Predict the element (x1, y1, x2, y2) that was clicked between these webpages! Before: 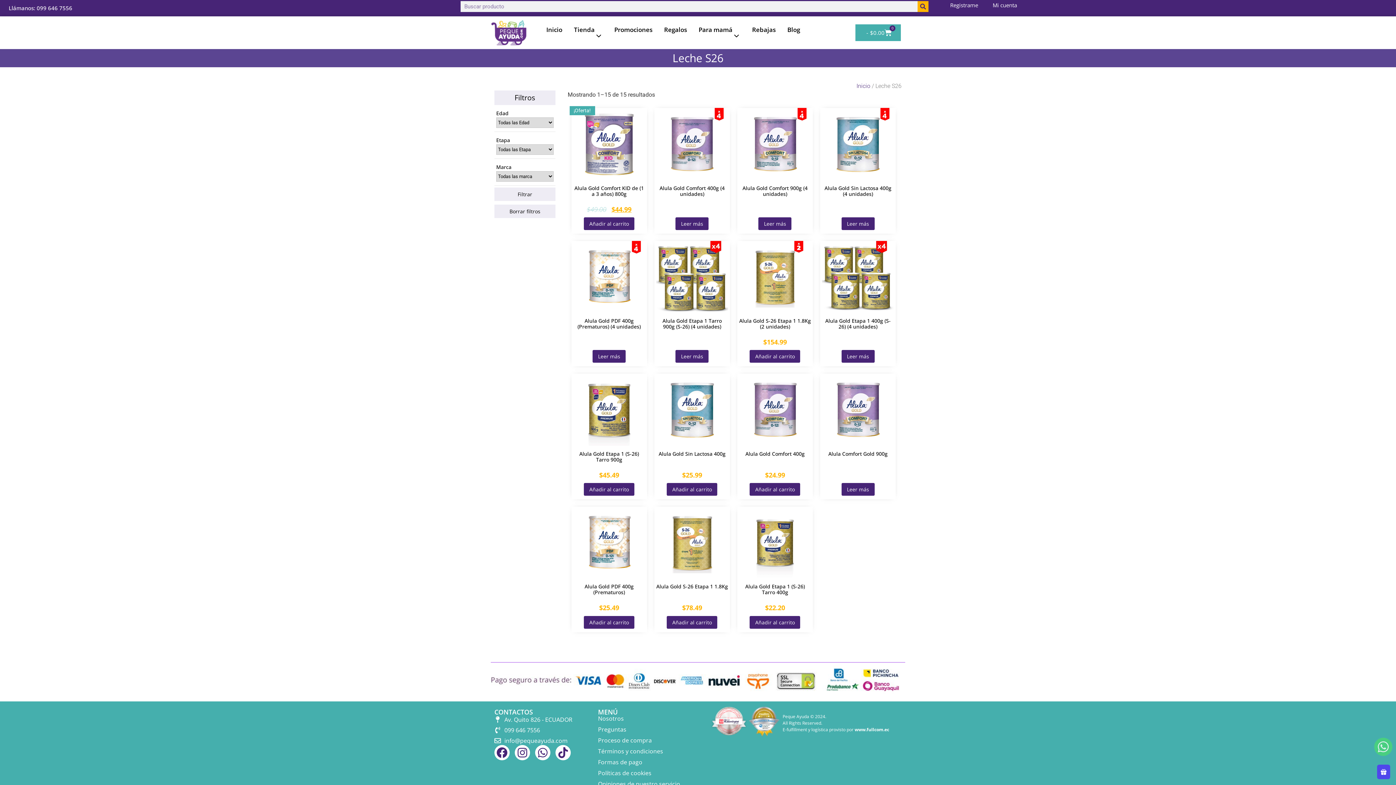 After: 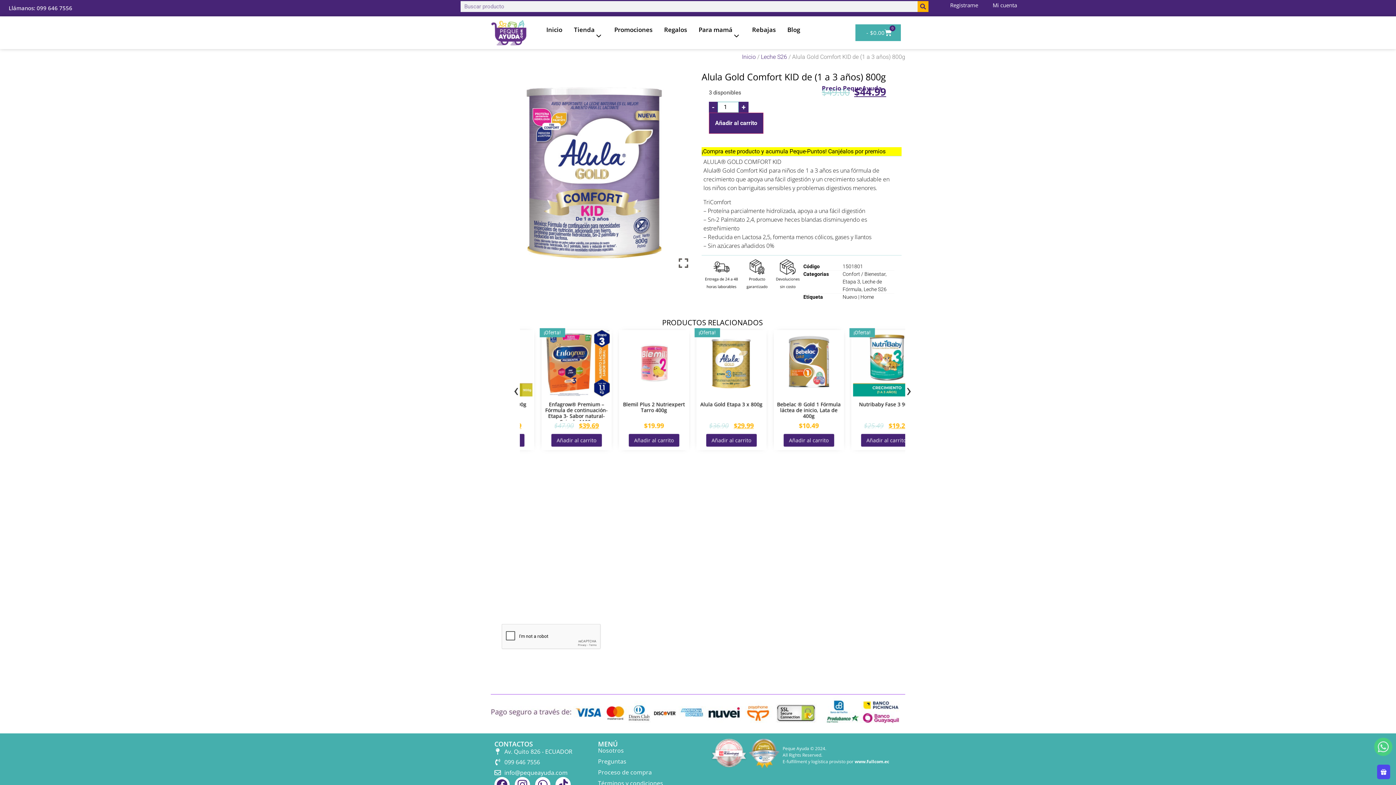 Action: bbox: (573, 182, 645, 204) label: Alula Gold Comfort KID de (1 a 3 años) 800g